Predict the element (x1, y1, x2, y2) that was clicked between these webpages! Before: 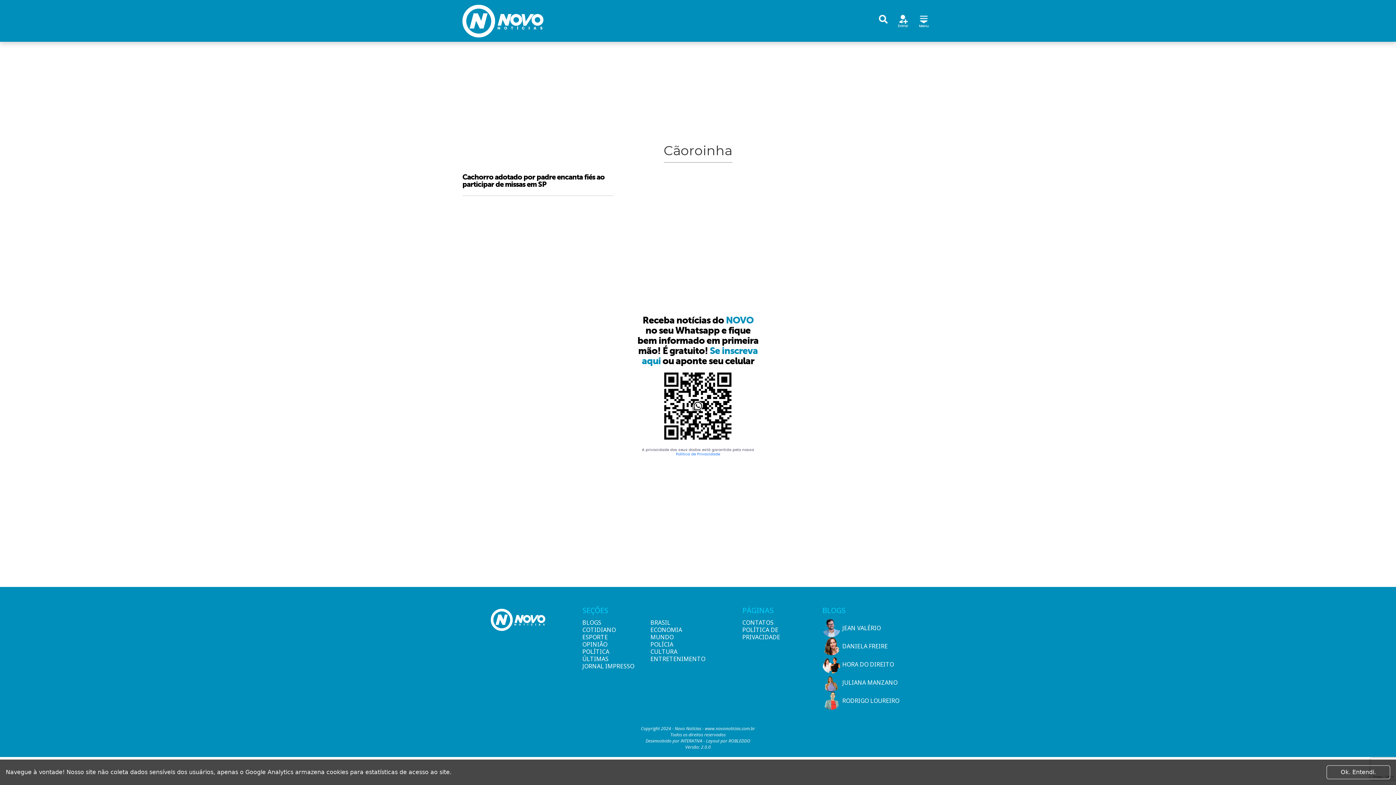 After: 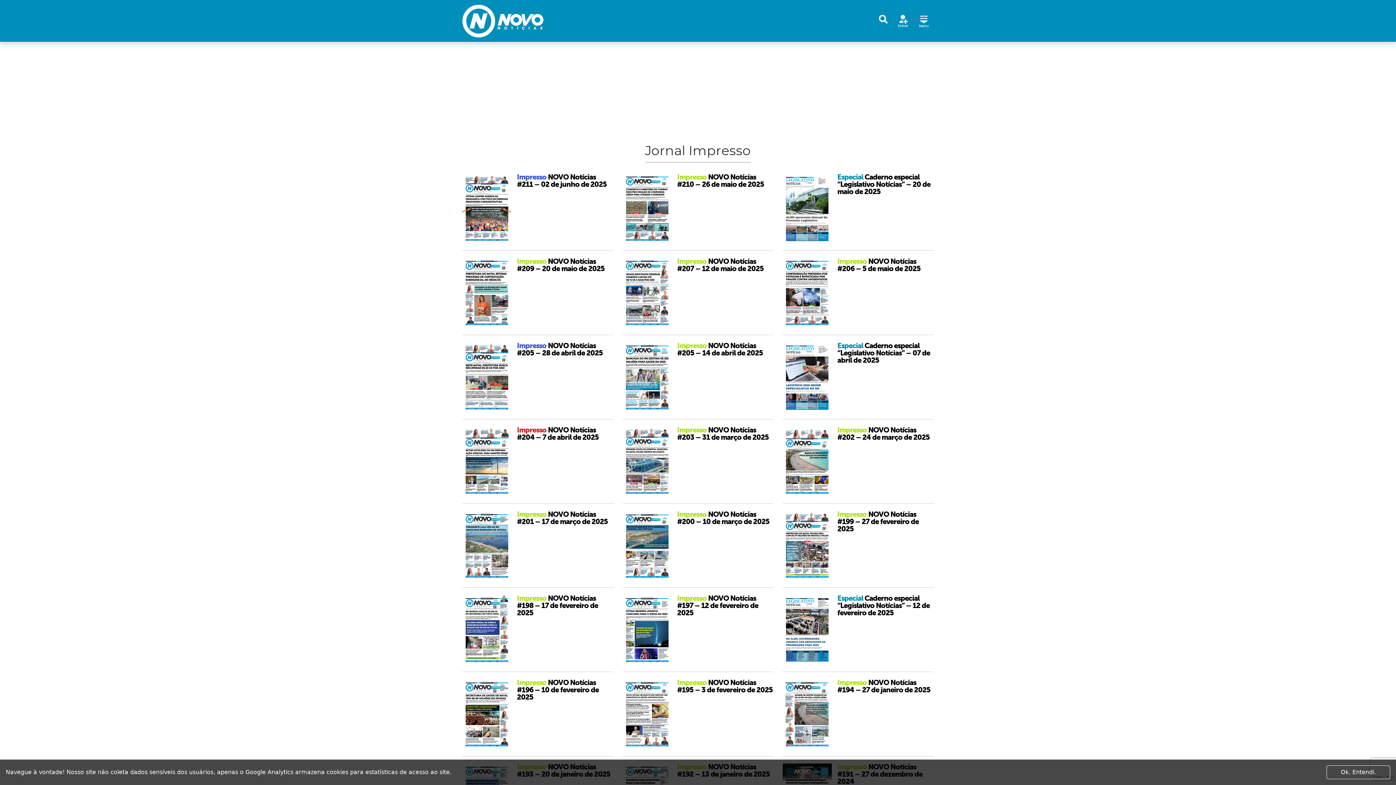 Action: label: JORNAL IMPRESSO bbox: (582, 663, 650, 670)